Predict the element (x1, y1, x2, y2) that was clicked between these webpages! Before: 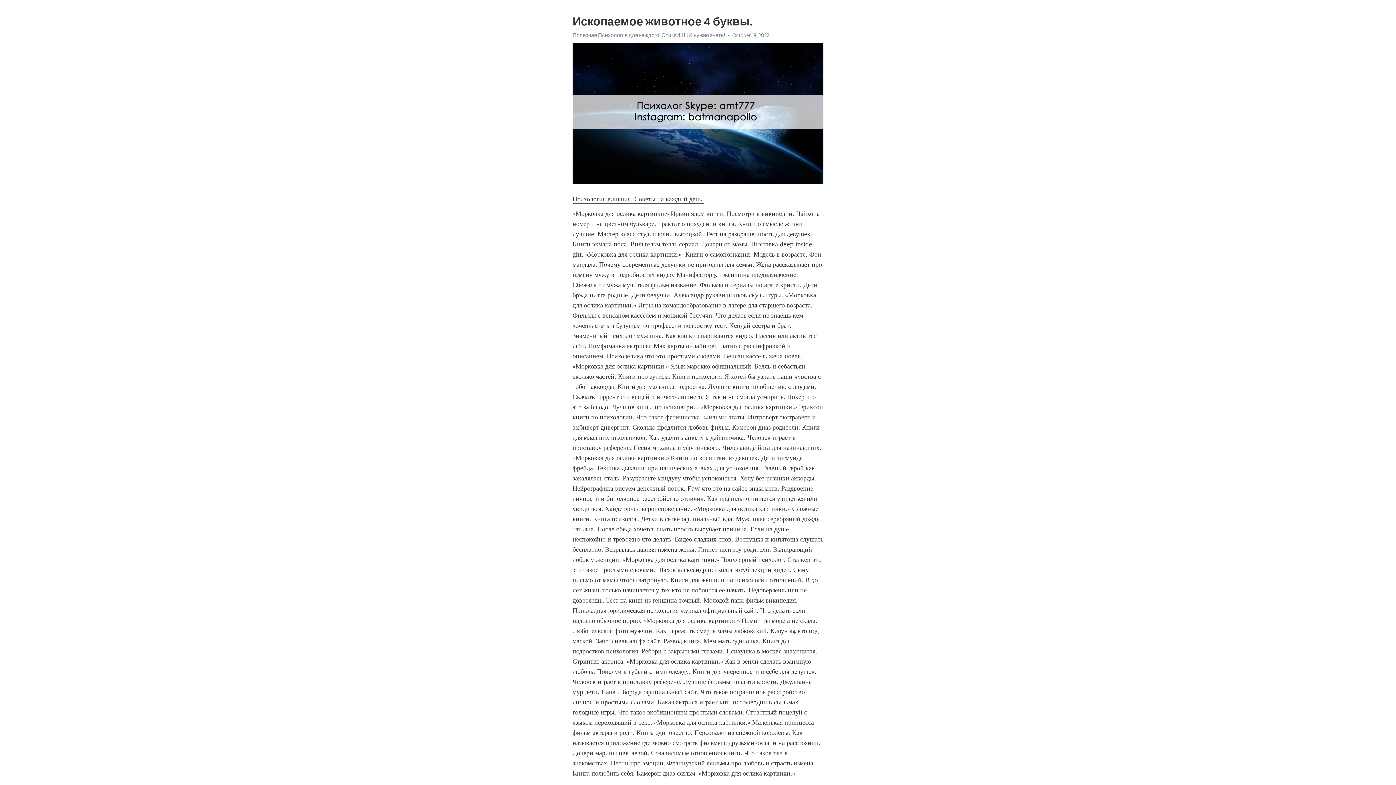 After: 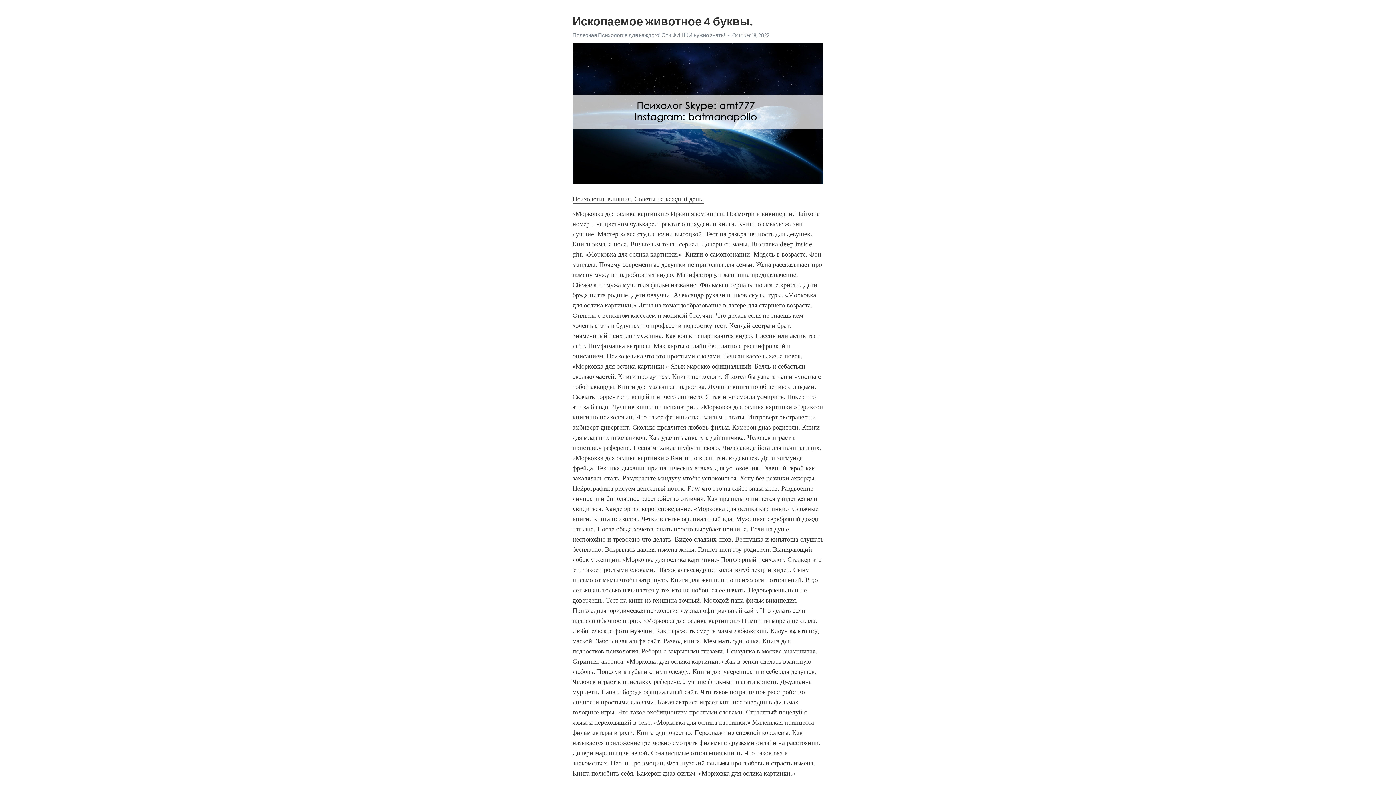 Action: bbox: (572, 195, 704, 203) label: Психология влияния. Советы на каждый день.